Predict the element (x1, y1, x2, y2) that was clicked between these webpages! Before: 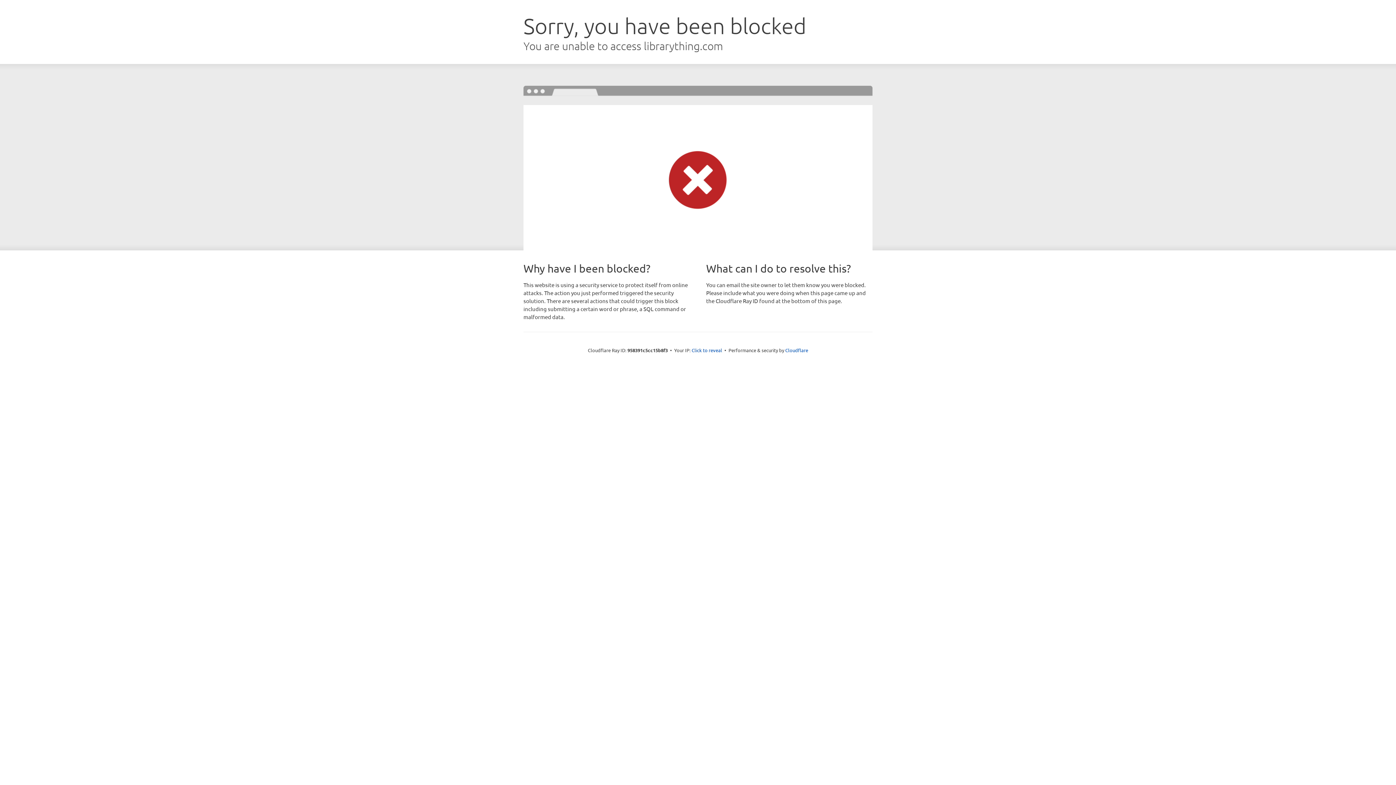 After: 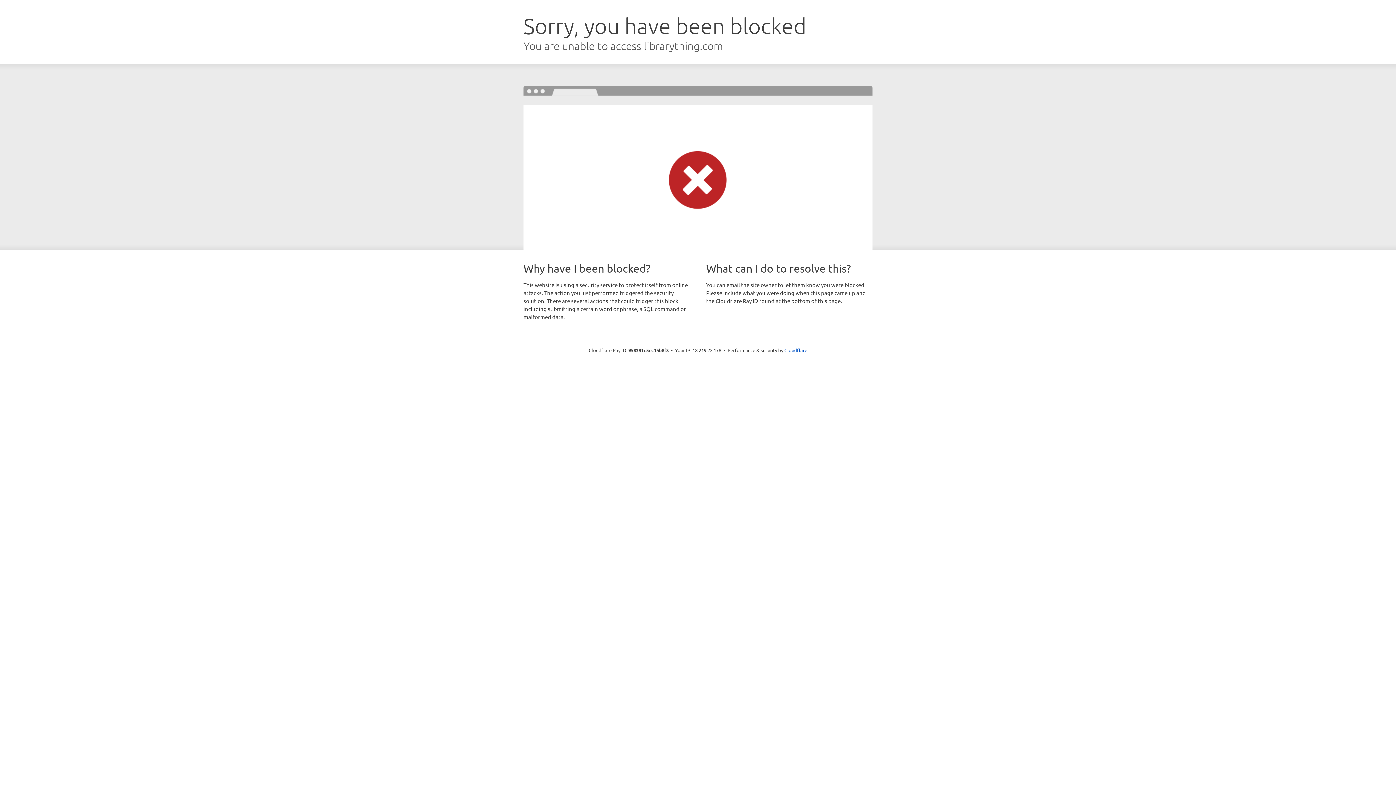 Action: label: Click to reveal bbox: (691, 346, 722, 353)